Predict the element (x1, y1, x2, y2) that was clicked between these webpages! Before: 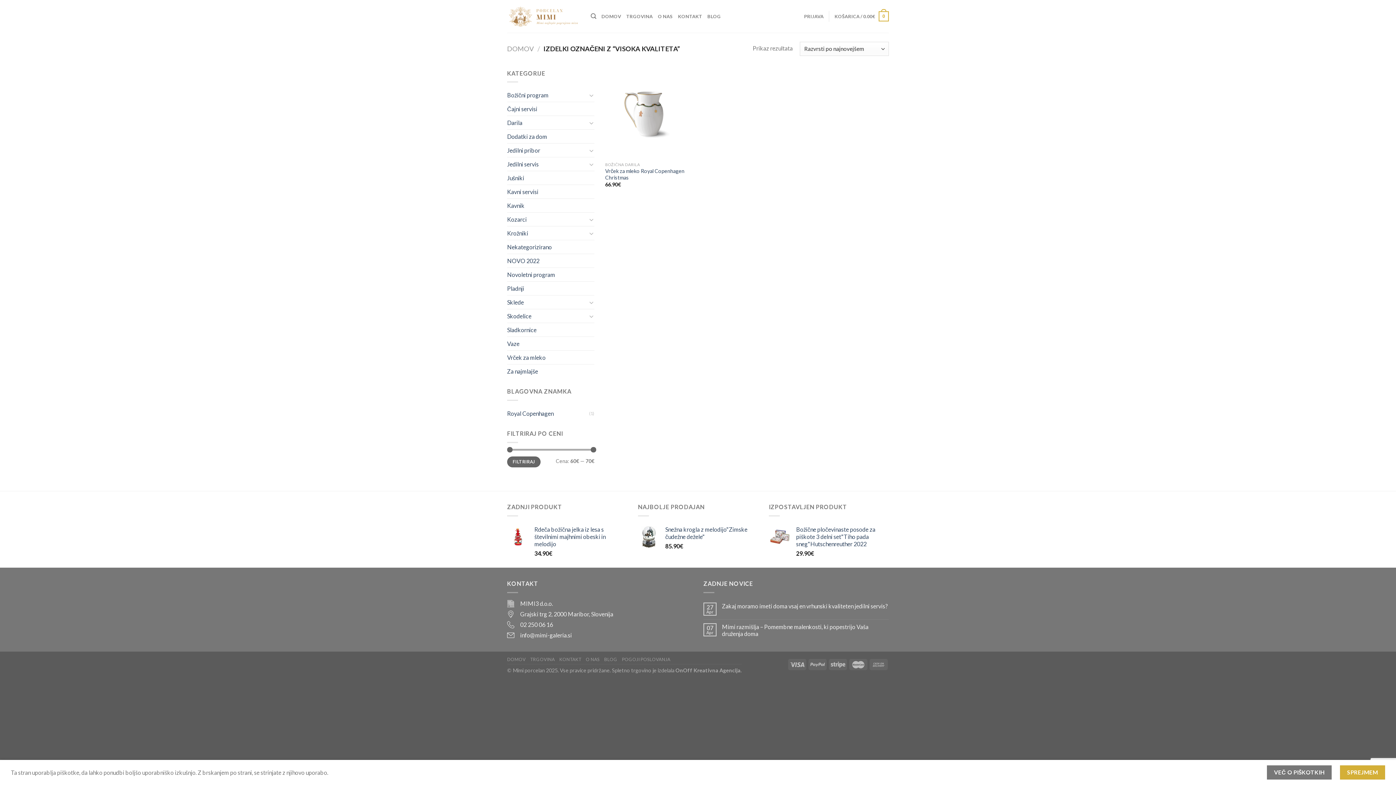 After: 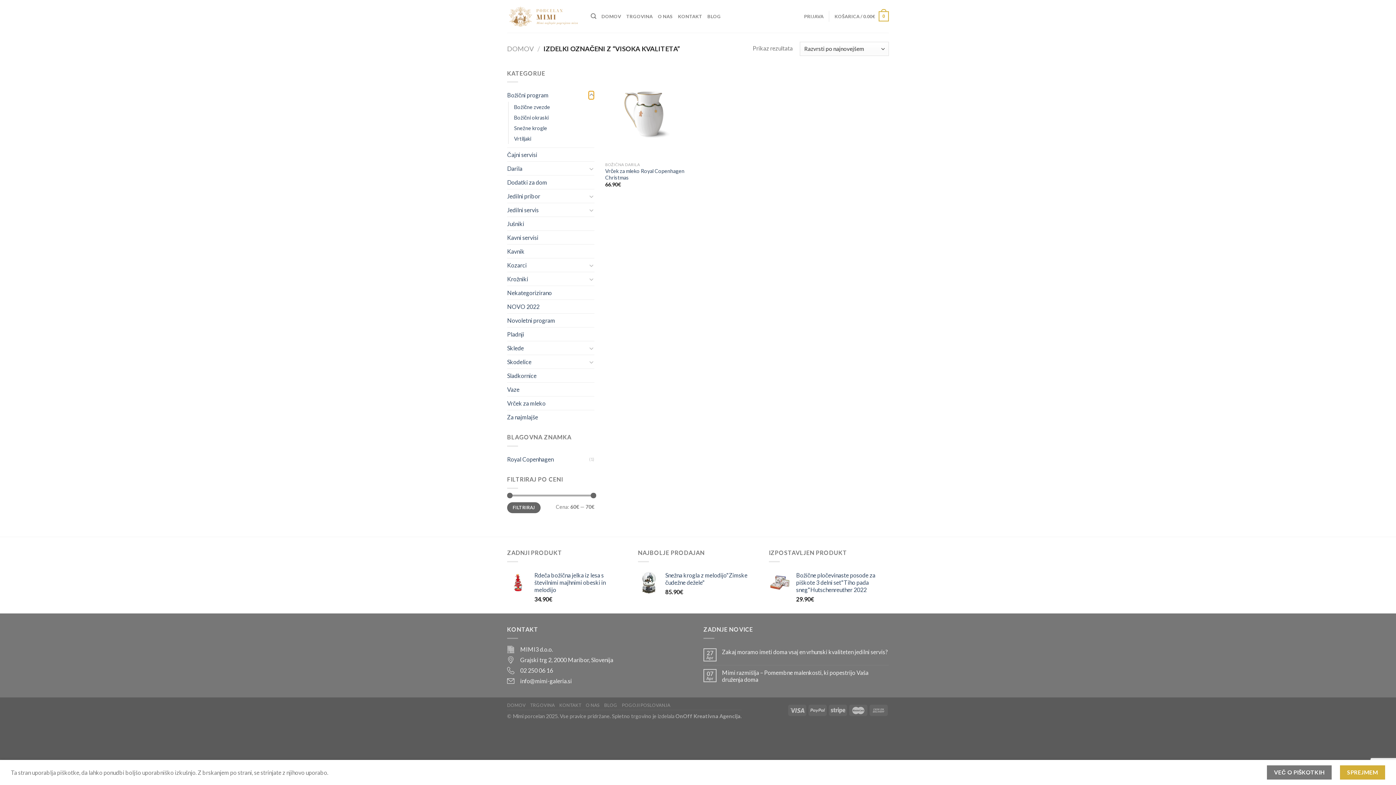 Action: bbox: (588, 90, 594, 99) label: Toggle